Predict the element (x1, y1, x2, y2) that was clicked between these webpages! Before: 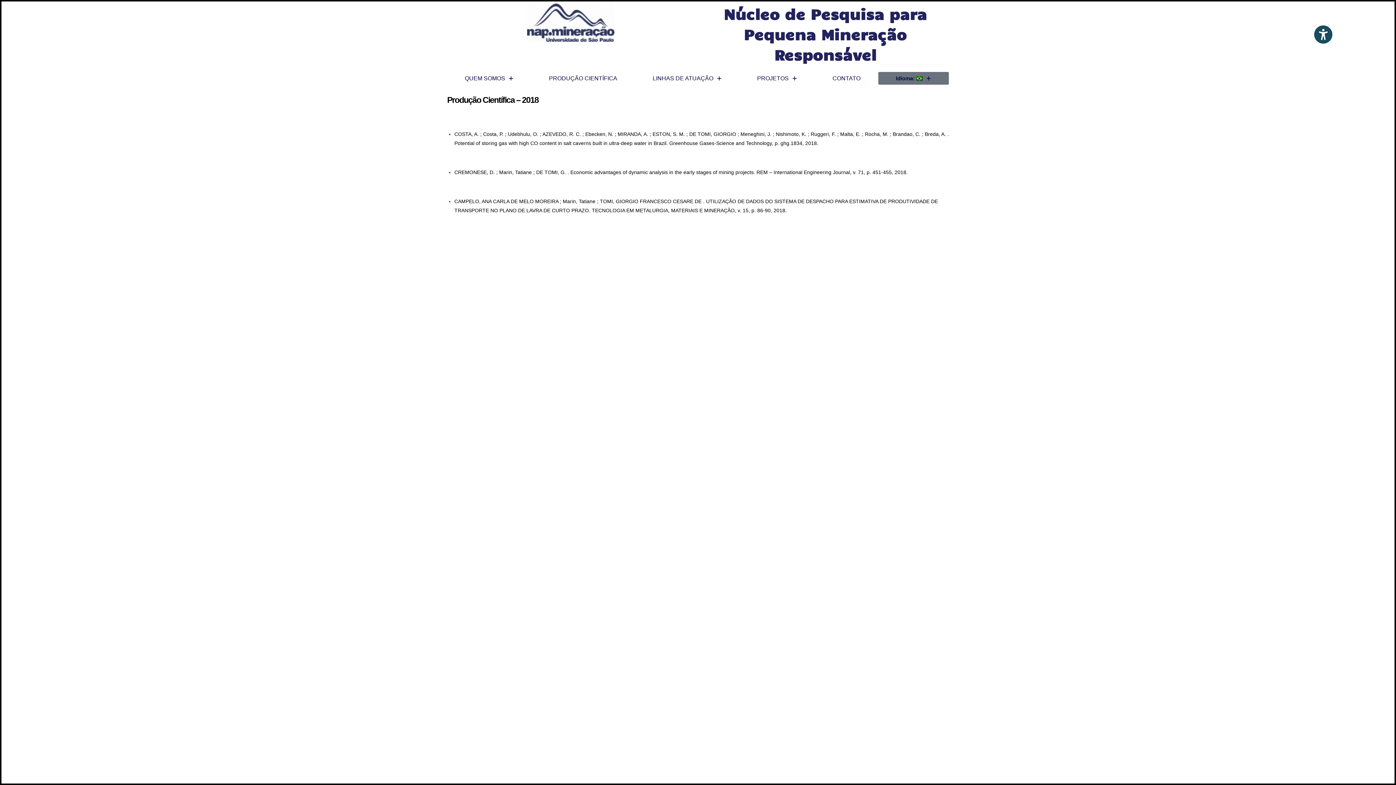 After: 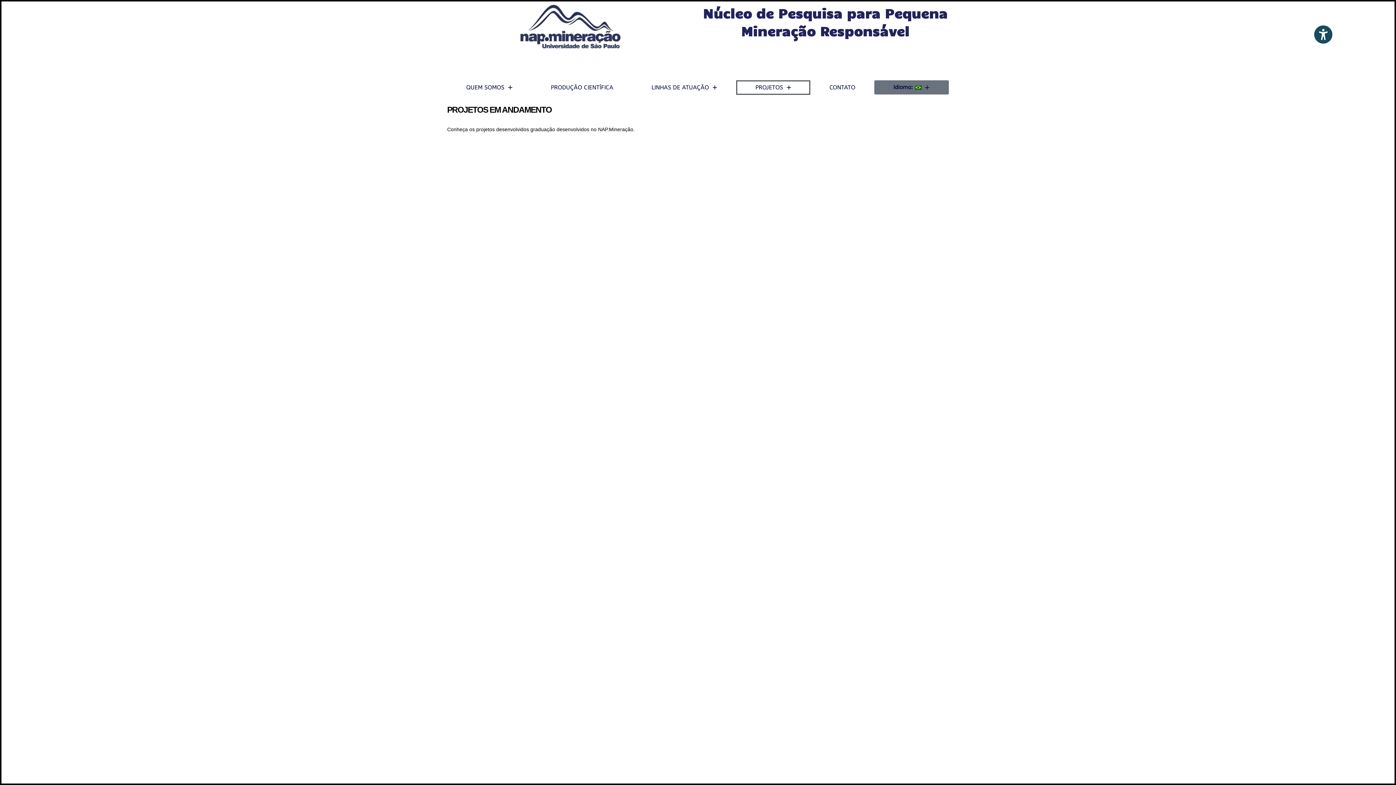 Action: label: PROJETOS bbox: (739, 72, 815, 85)